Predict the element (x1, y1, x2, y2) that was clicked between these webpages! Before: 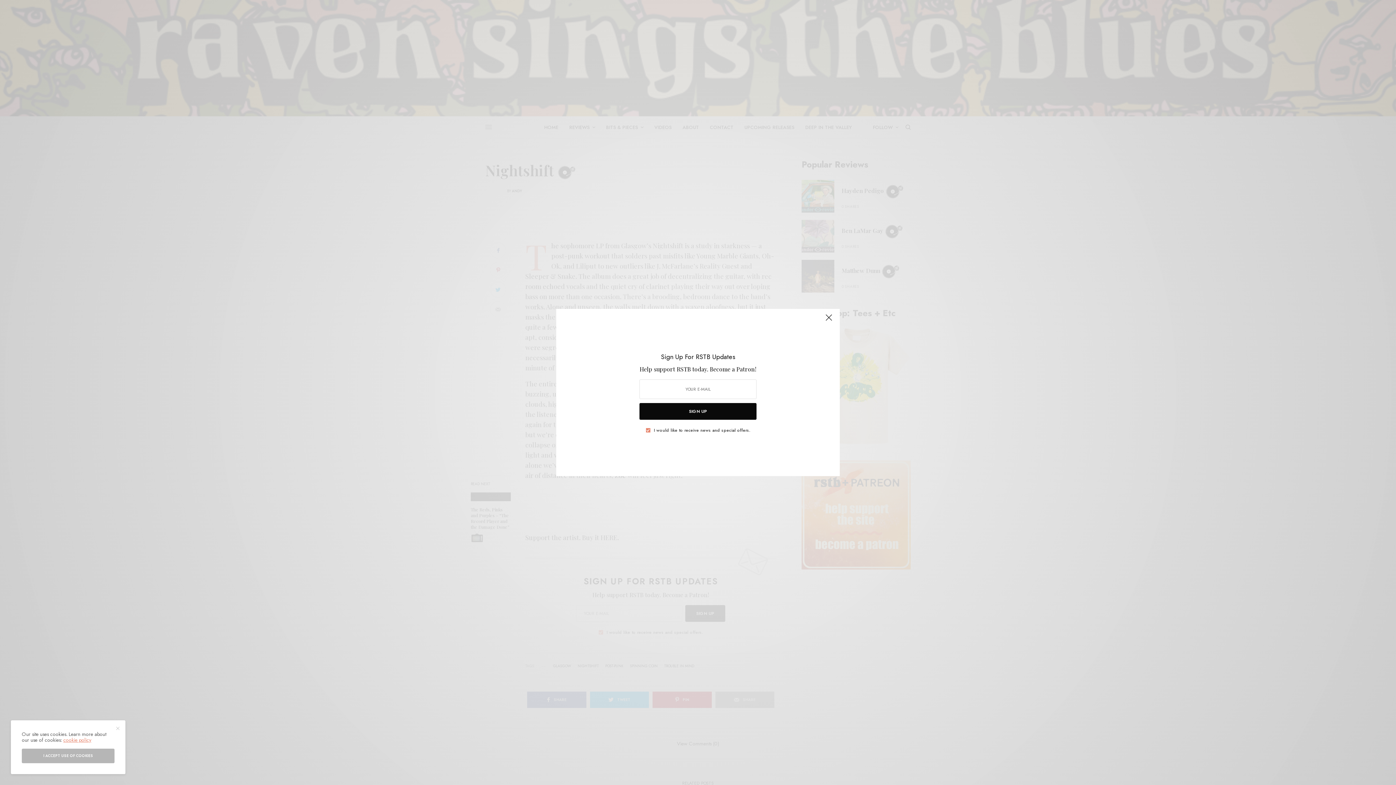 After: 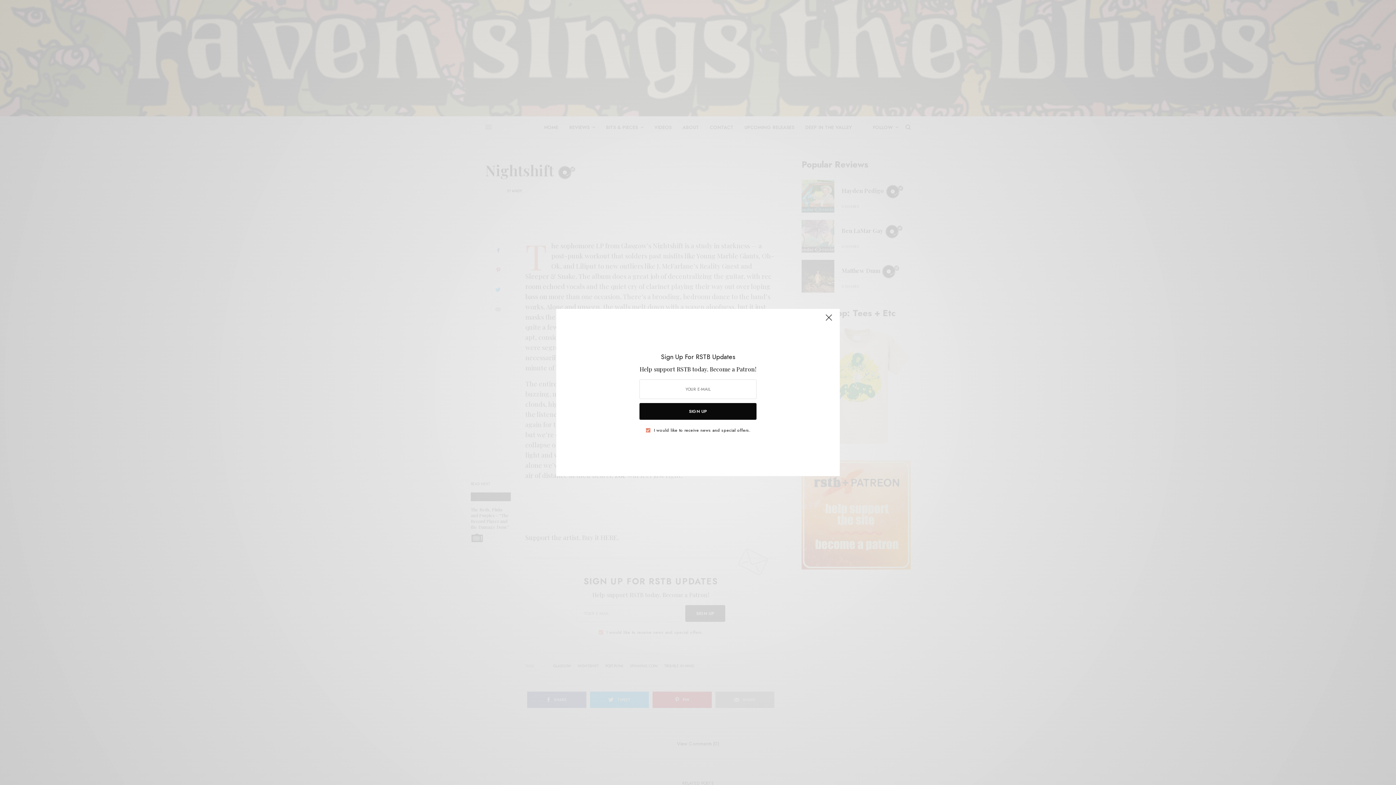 Action: bbox: (21, 749, 114, 763) label: I ACCEPT USE OF COOKIES